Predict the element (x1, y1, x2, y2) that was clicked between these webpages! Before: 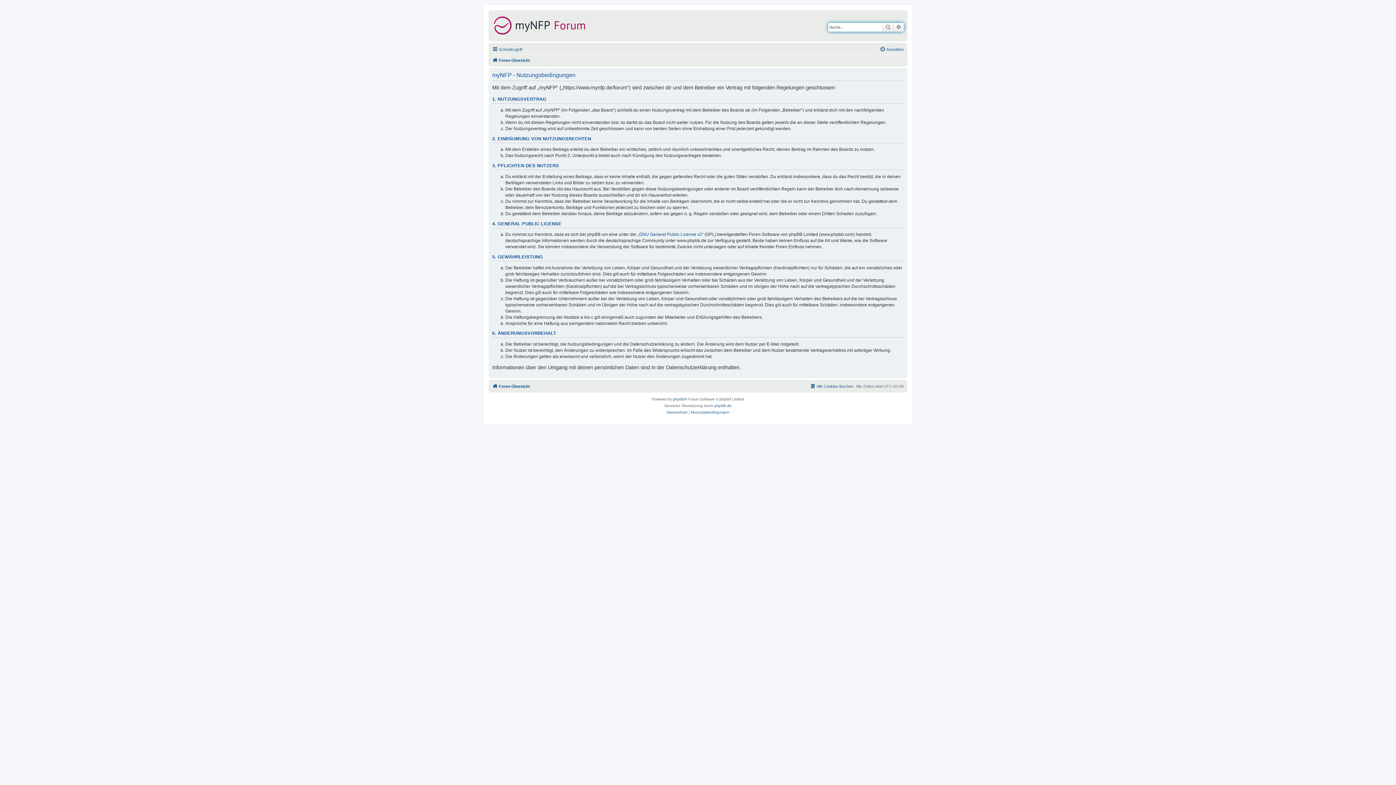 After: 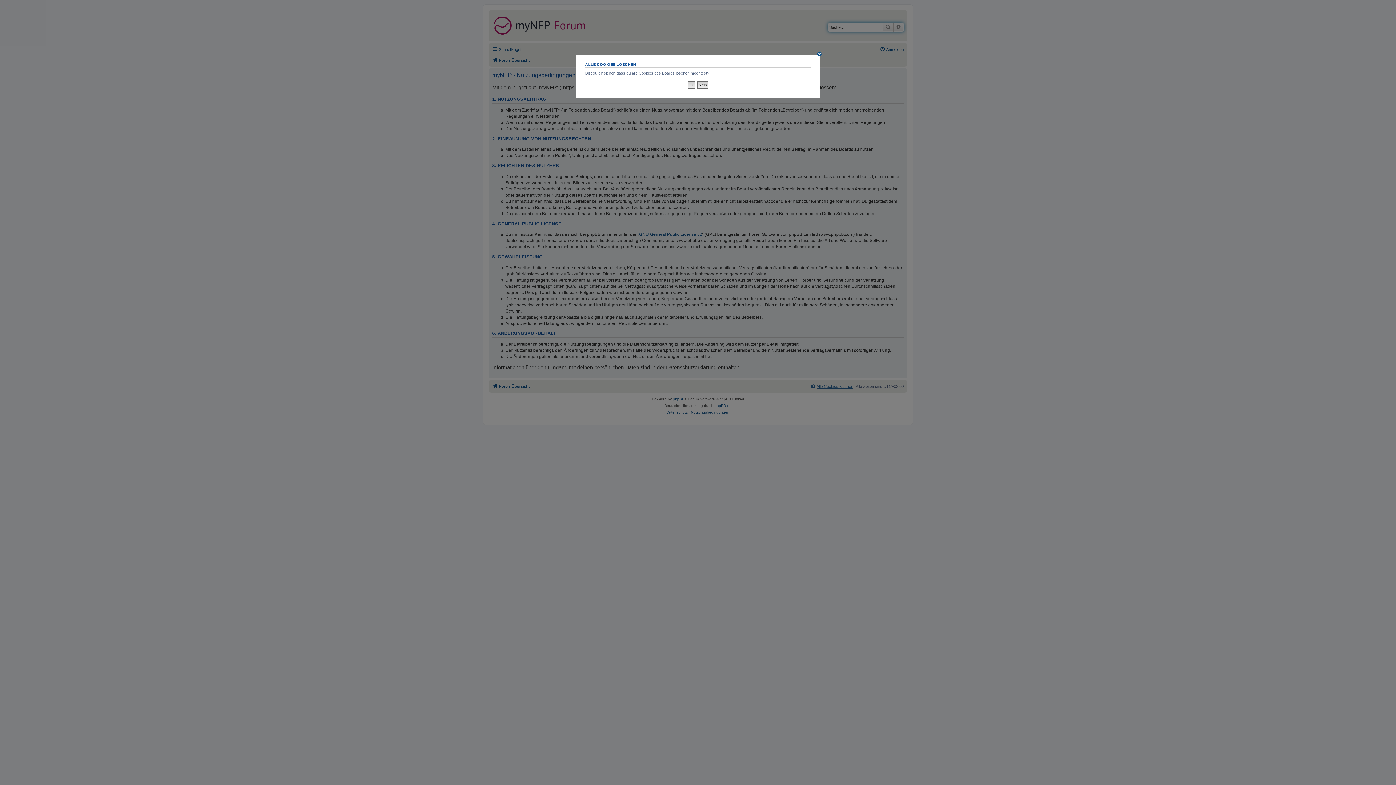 Action: label: Alle Cookies löschen bbox: (810, 382, 853, 390)